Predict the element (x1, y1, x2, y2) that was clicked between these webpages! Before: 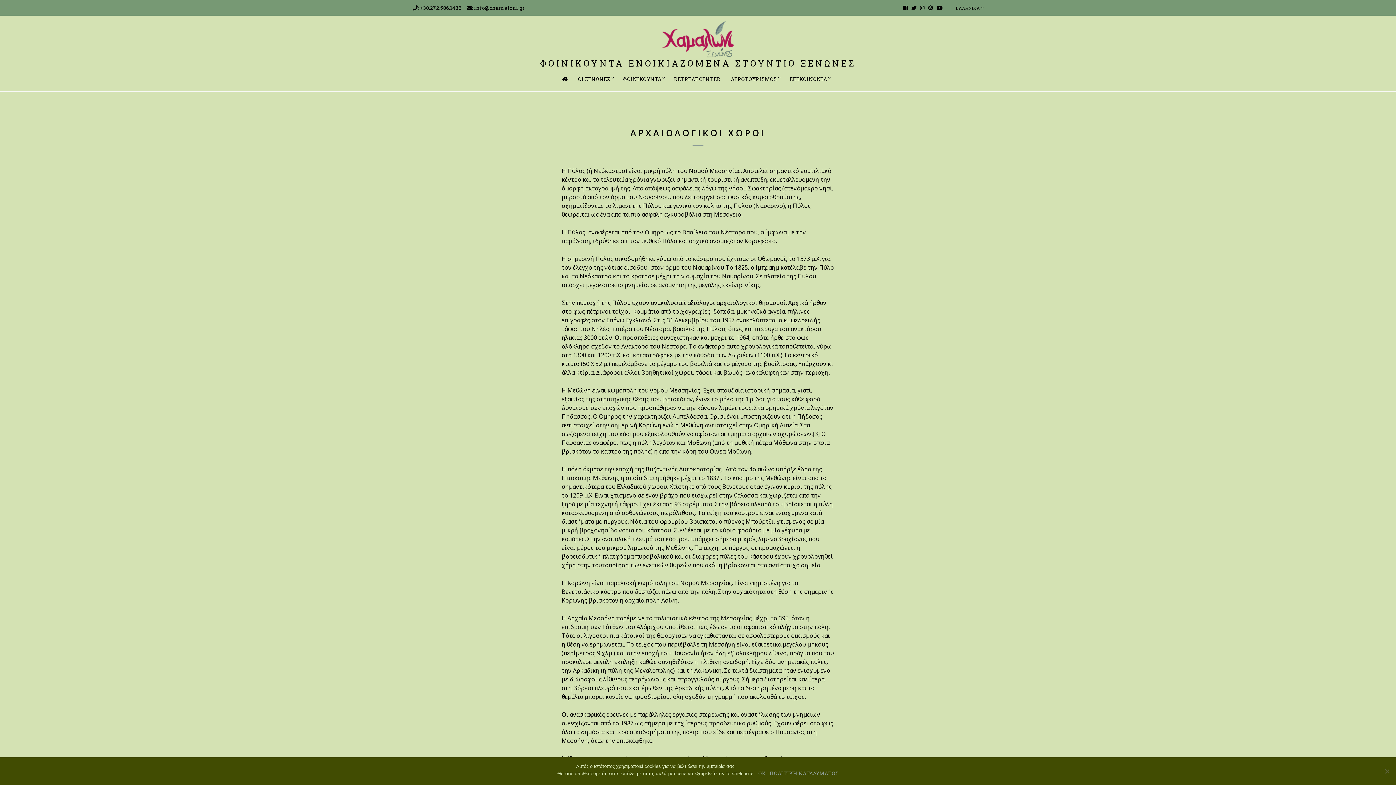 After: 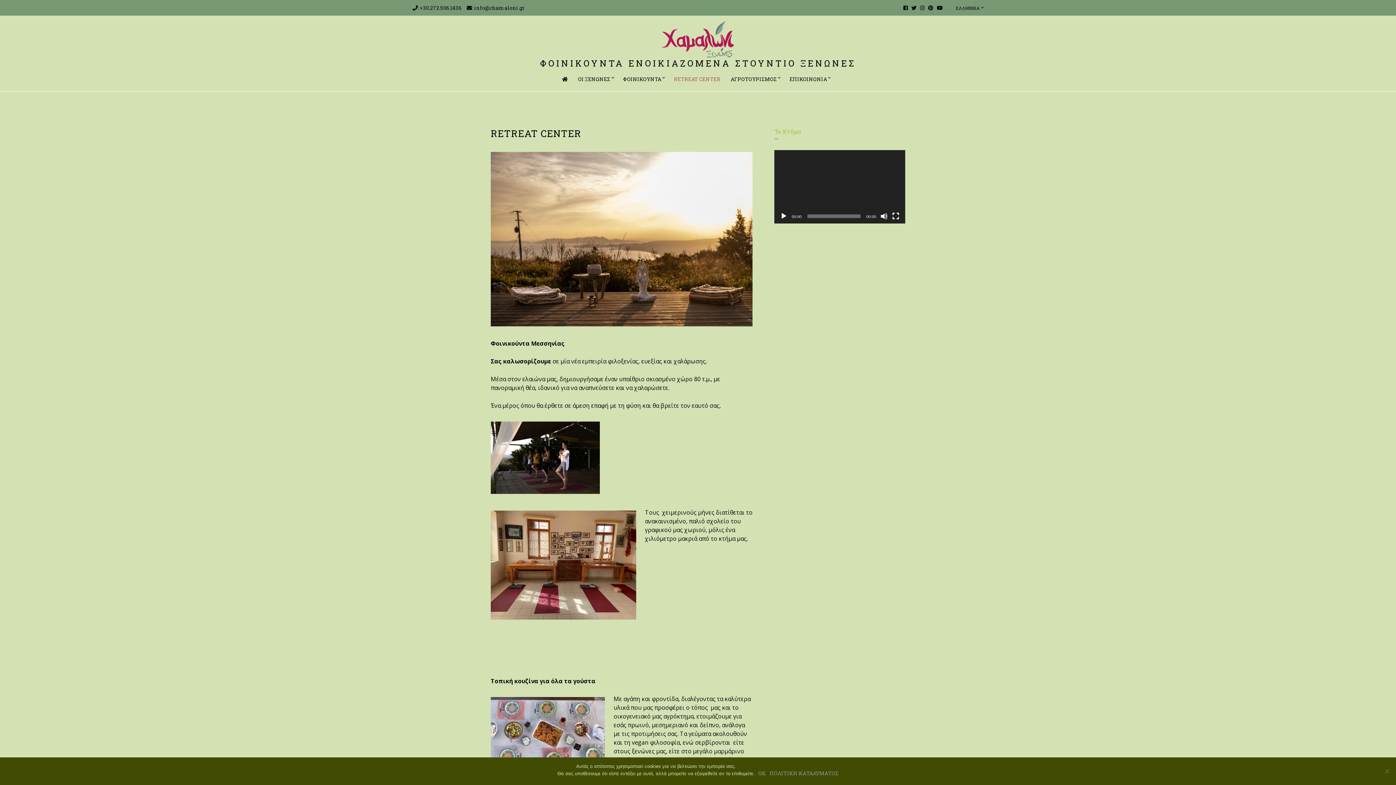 Action: label: RETREAT CENTER bbox: (674, 72, 720, 85)